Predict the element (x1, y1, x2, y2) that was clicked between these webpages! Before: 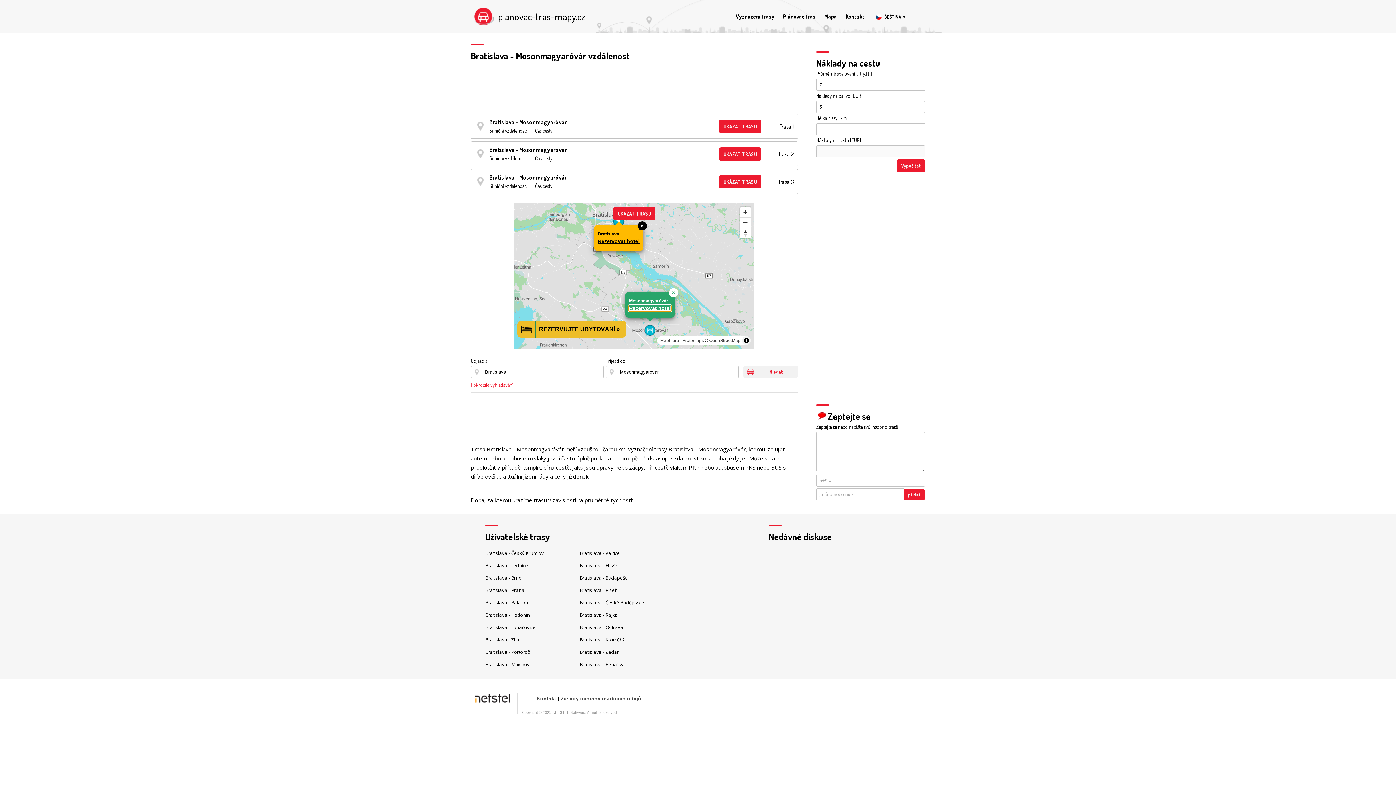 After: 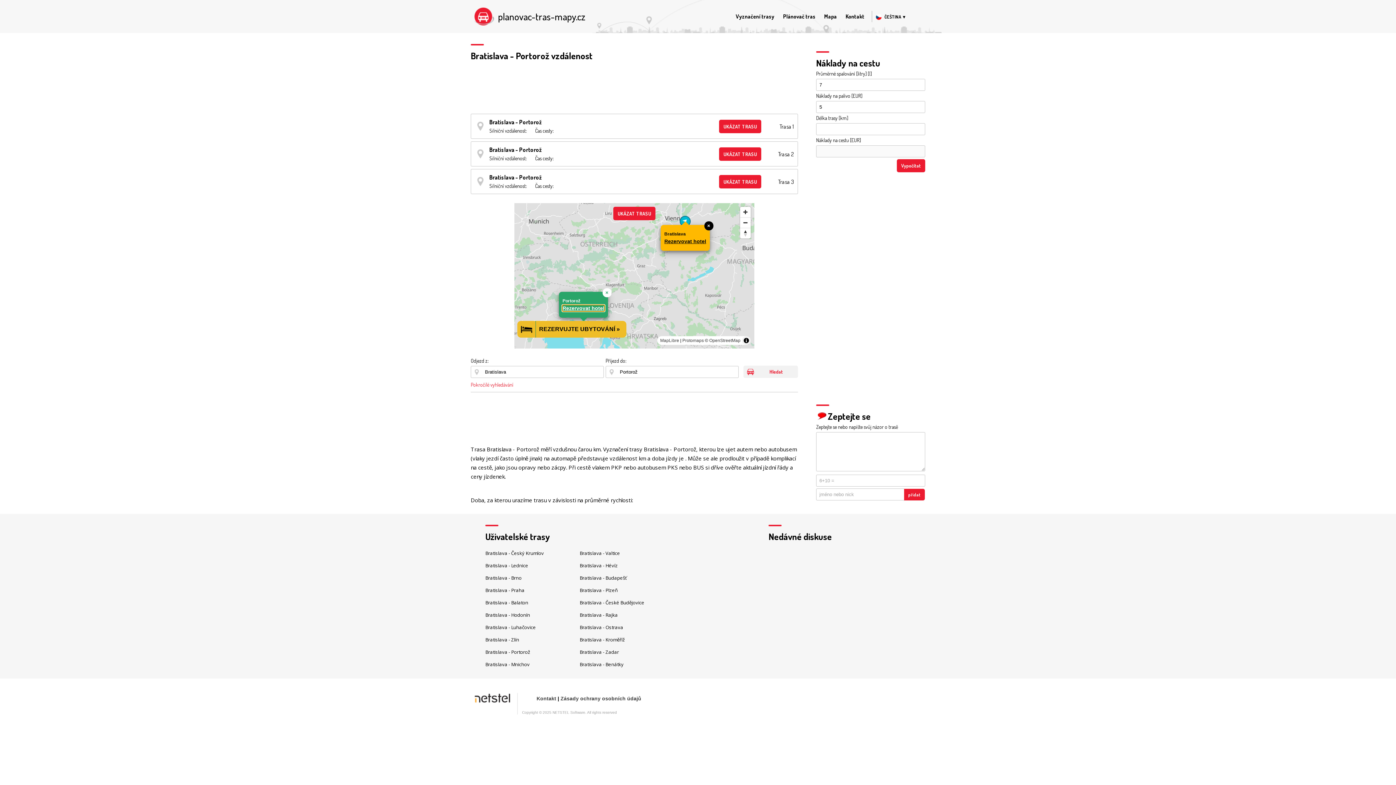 Action: bbox: (485, 649, 530, 655) label: Bratislava - Portorož